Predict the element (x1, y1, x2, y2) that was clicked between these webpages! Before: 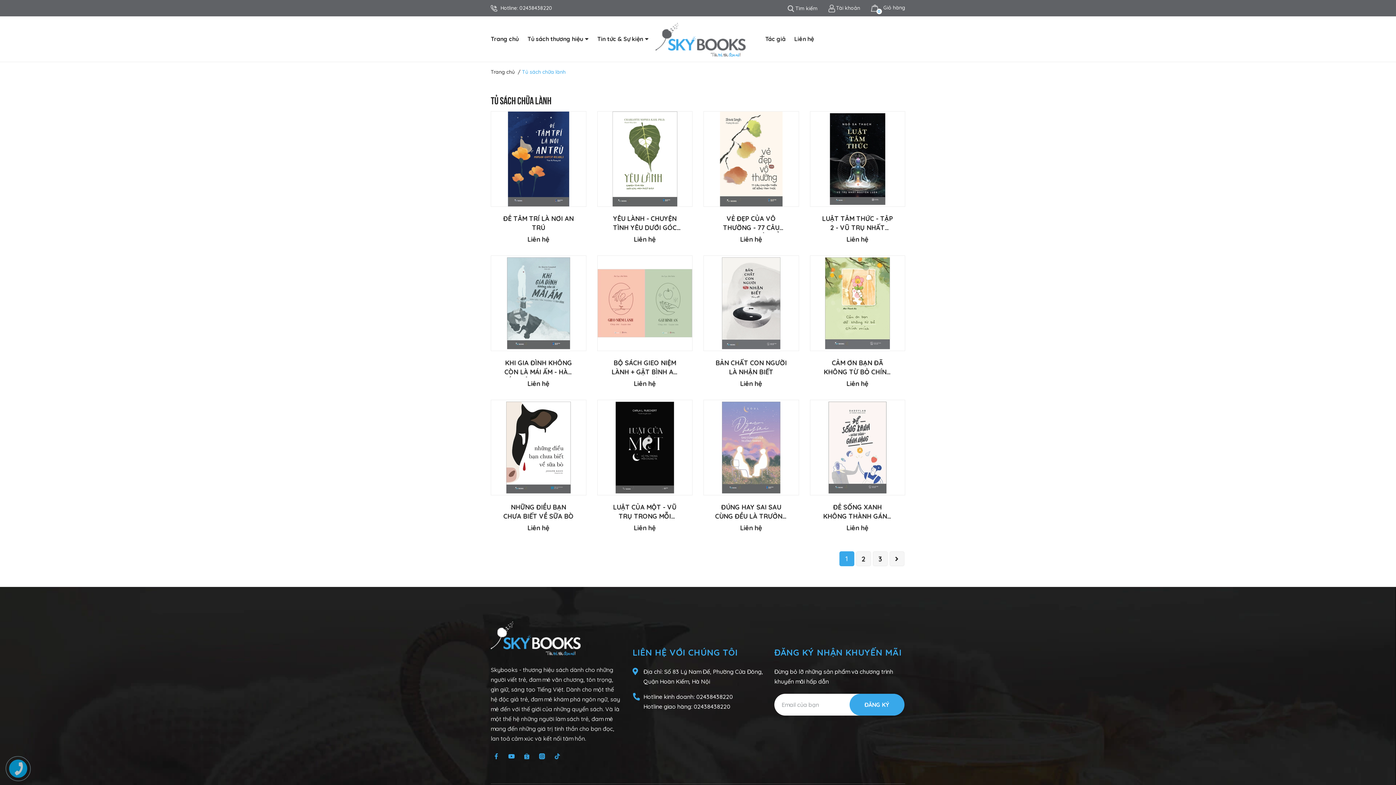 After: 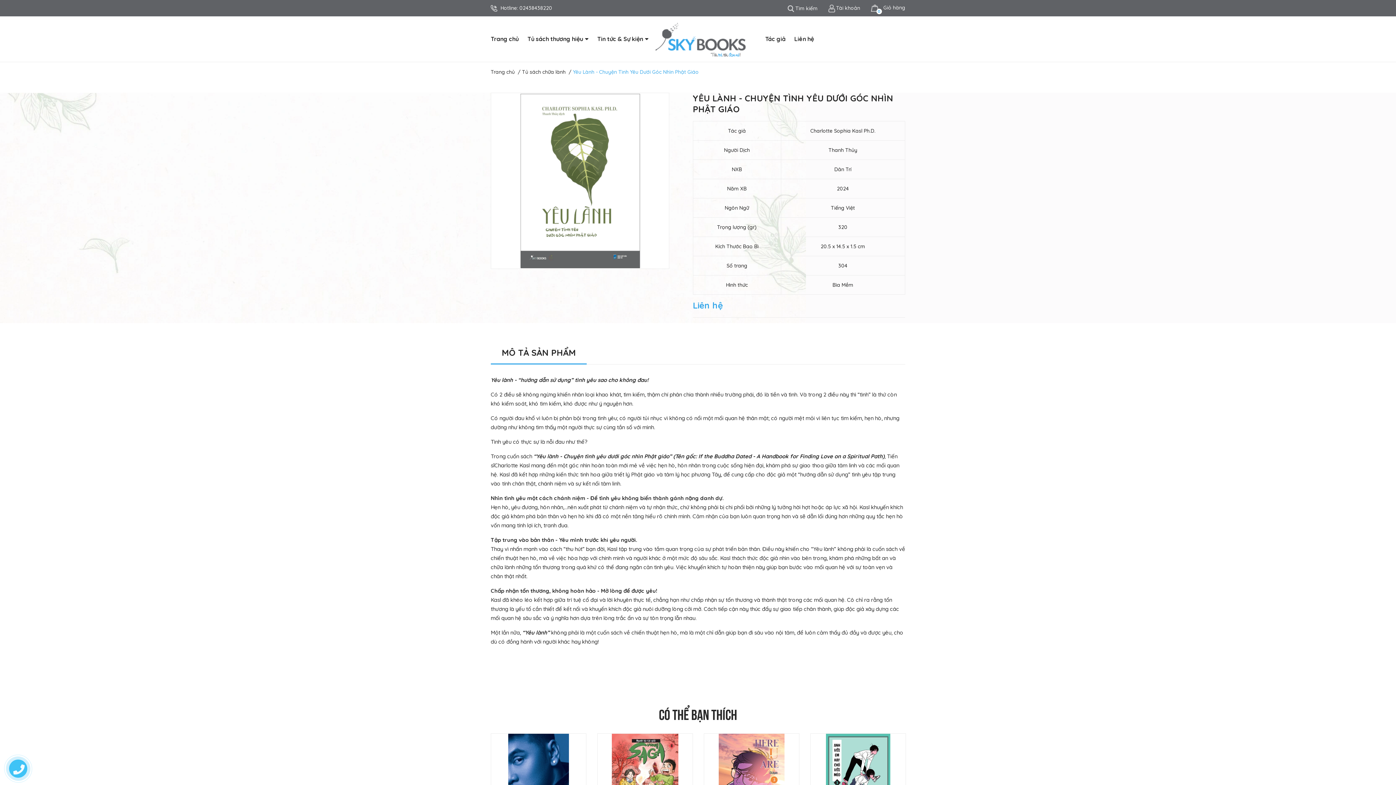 Action: label: YÊU LÀNH - CHUYỆN TÌNH YÊU DƯỚI GÓC NHÌN PHẬT GIÁO bbox: (613, 214, 676, 241)